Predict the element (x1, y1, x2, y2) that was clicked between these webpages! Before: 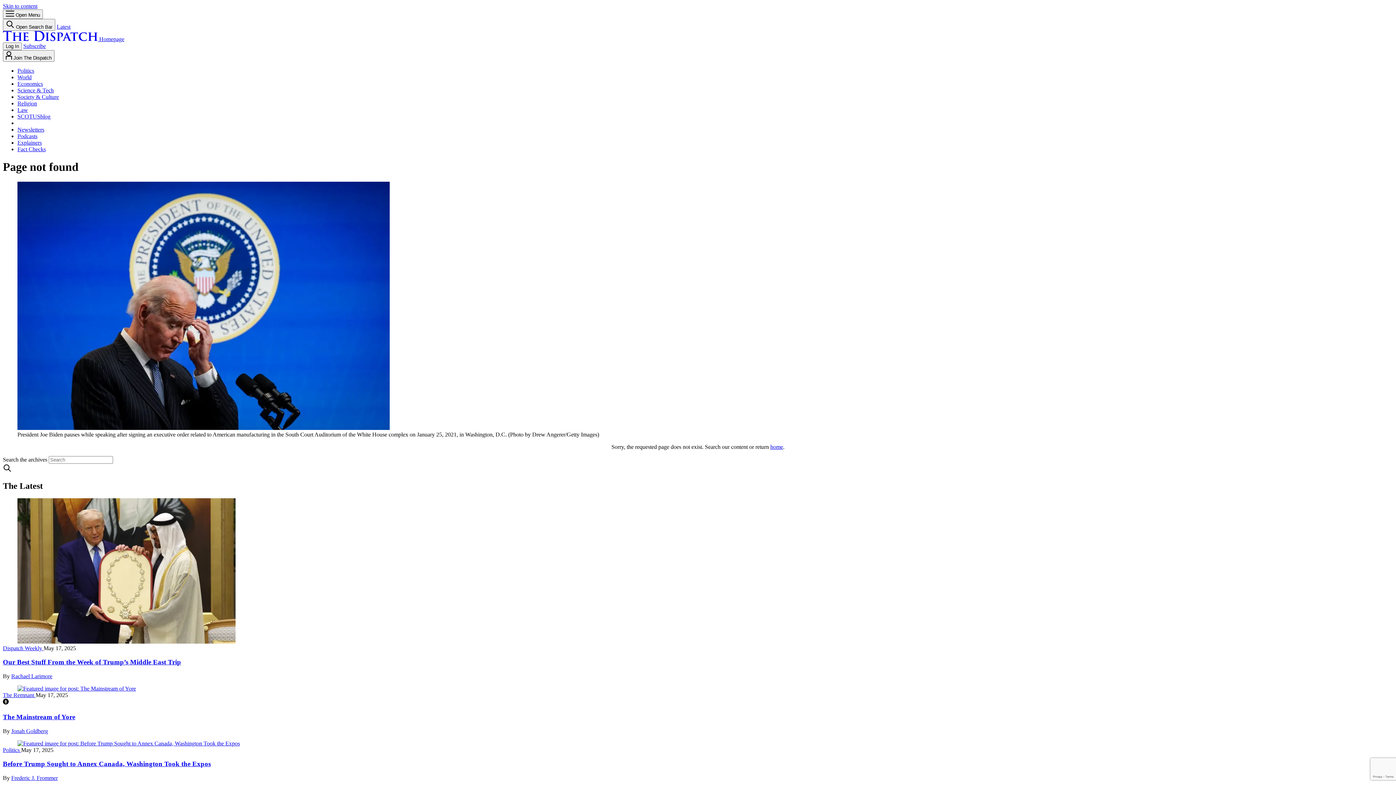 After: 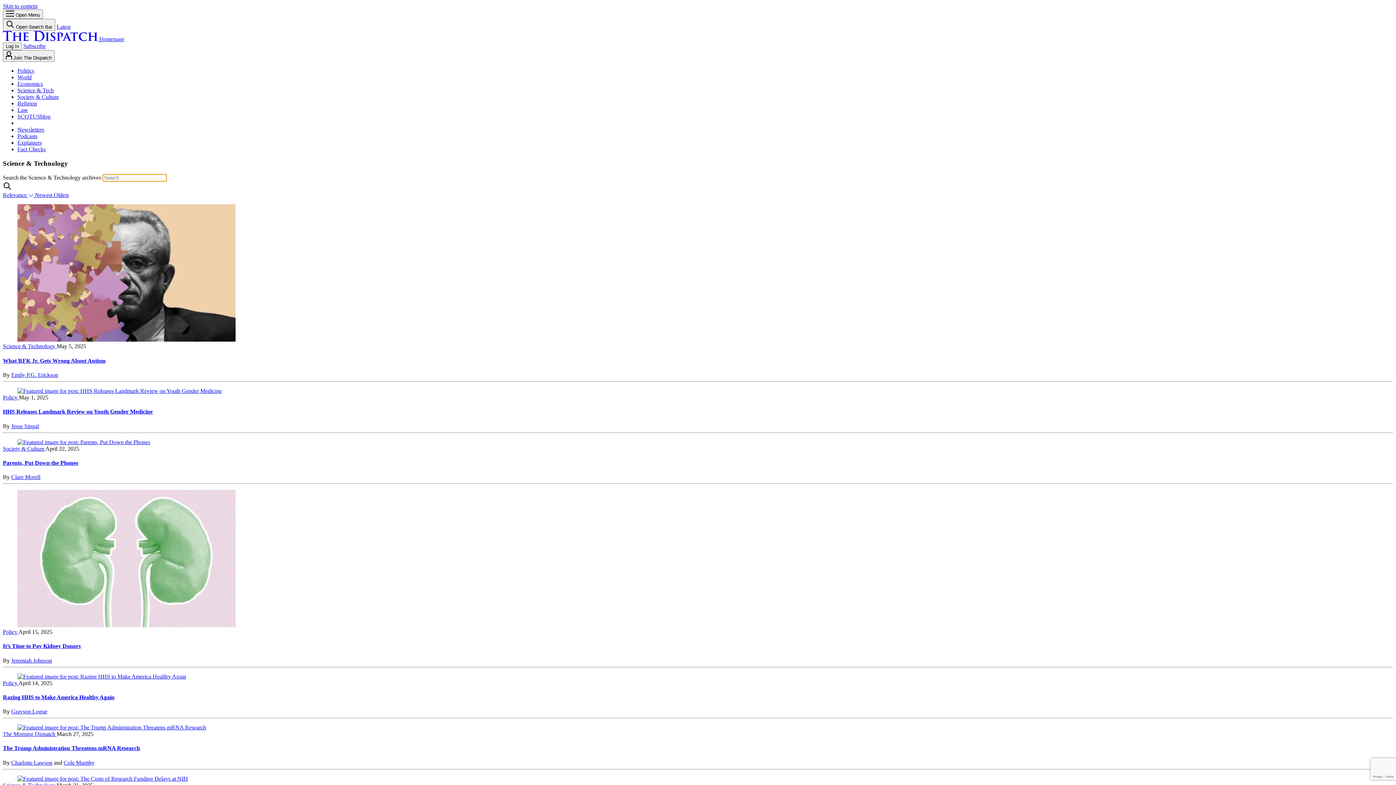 Action: bbox: (17, 87, 53, 93) label: Science & Tech